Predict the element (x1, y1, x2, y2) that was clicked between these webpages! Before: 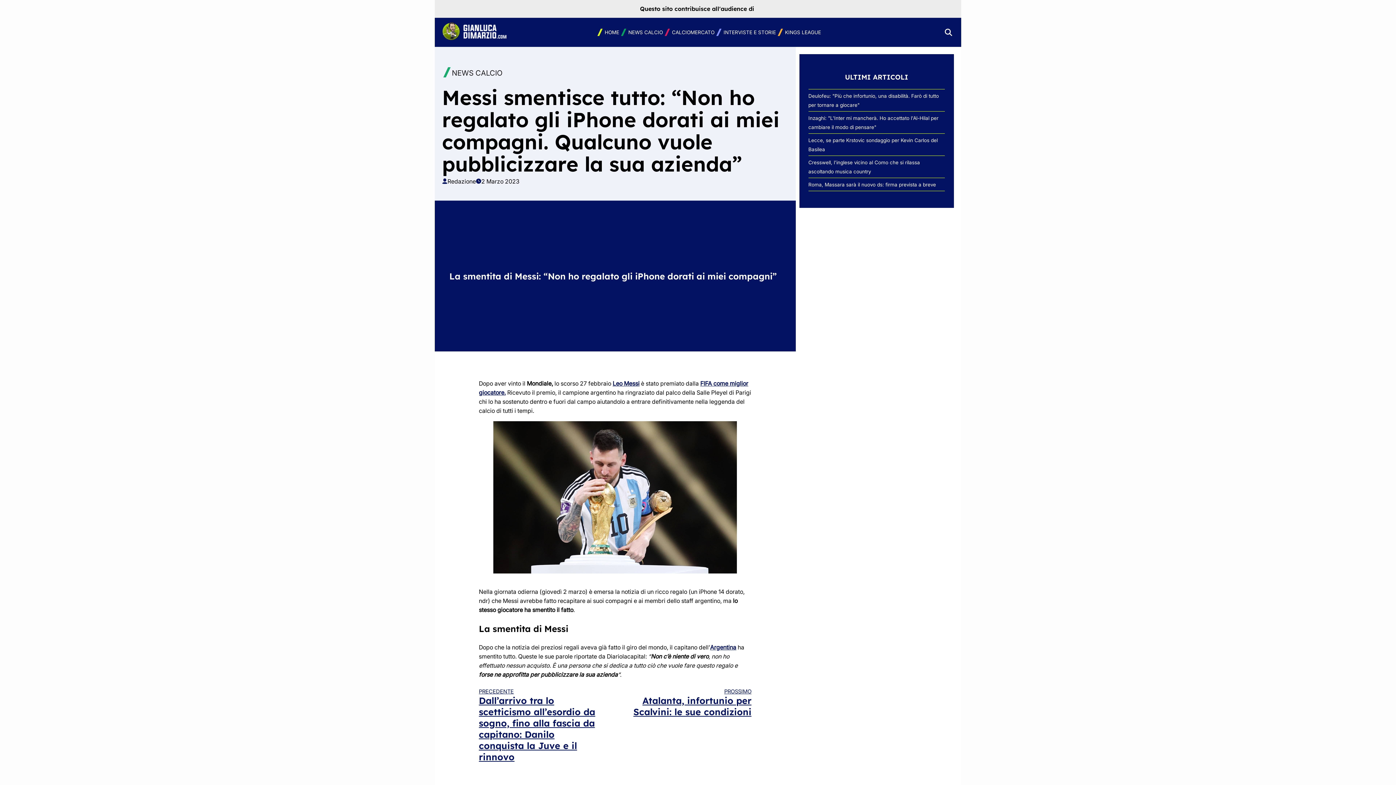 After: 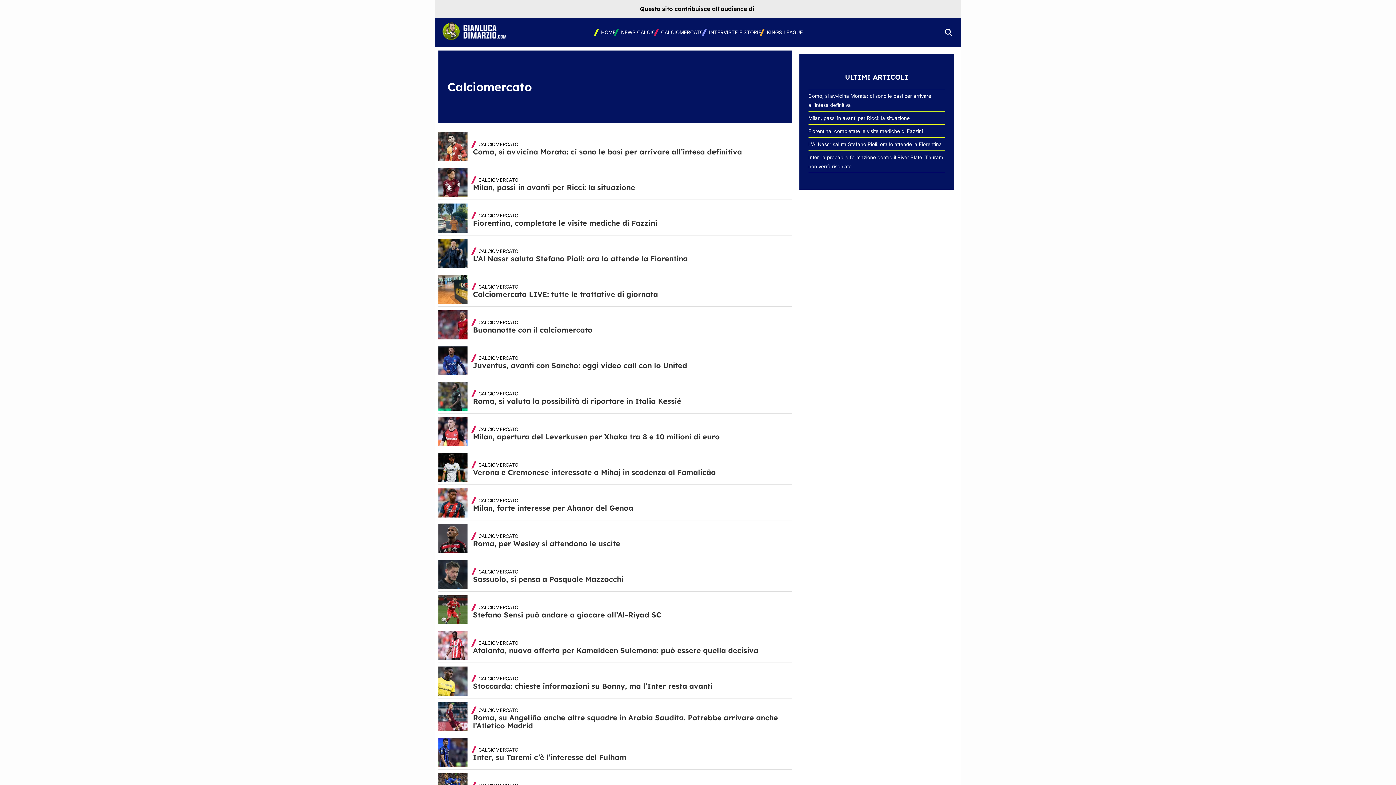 Action: label: CALCIOMERCATO bbox: (663, 28, 714, 36)